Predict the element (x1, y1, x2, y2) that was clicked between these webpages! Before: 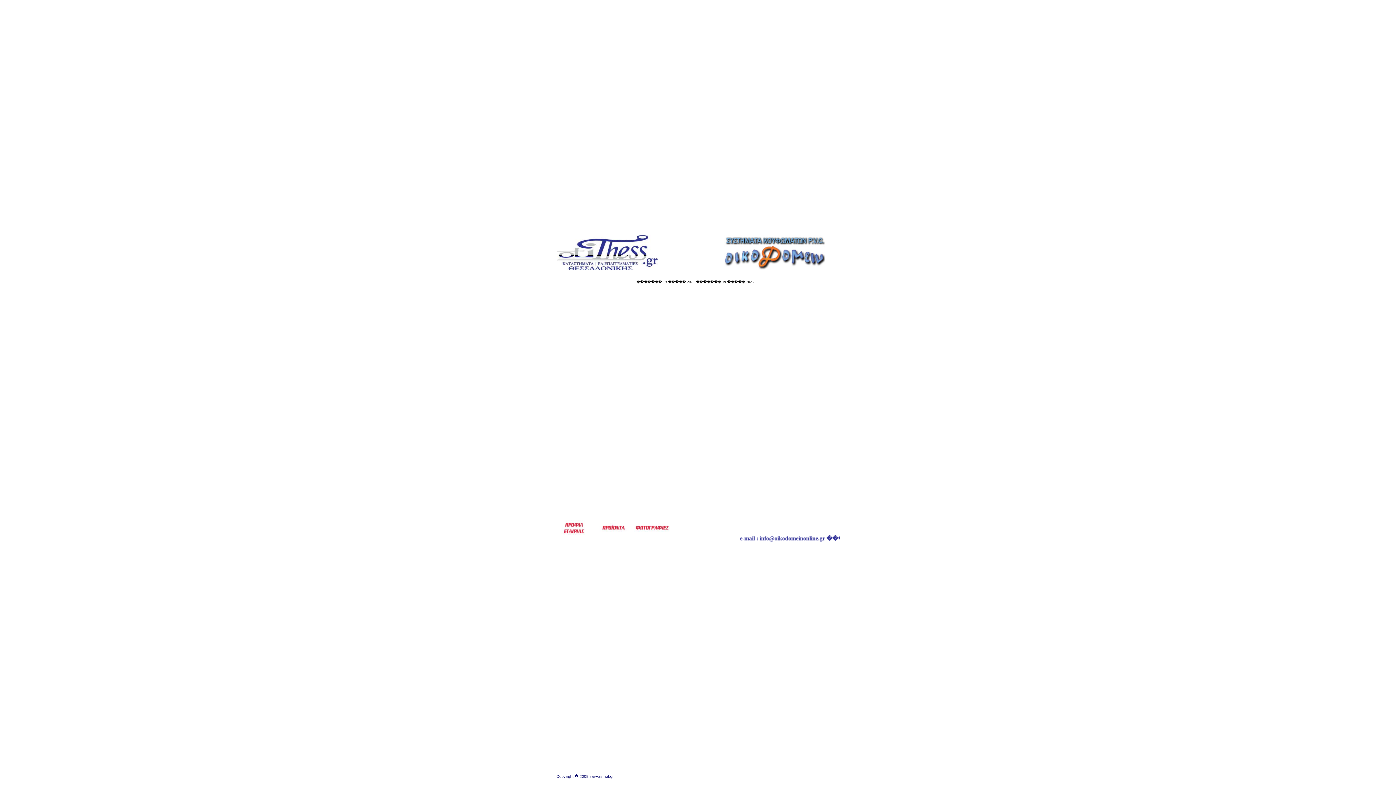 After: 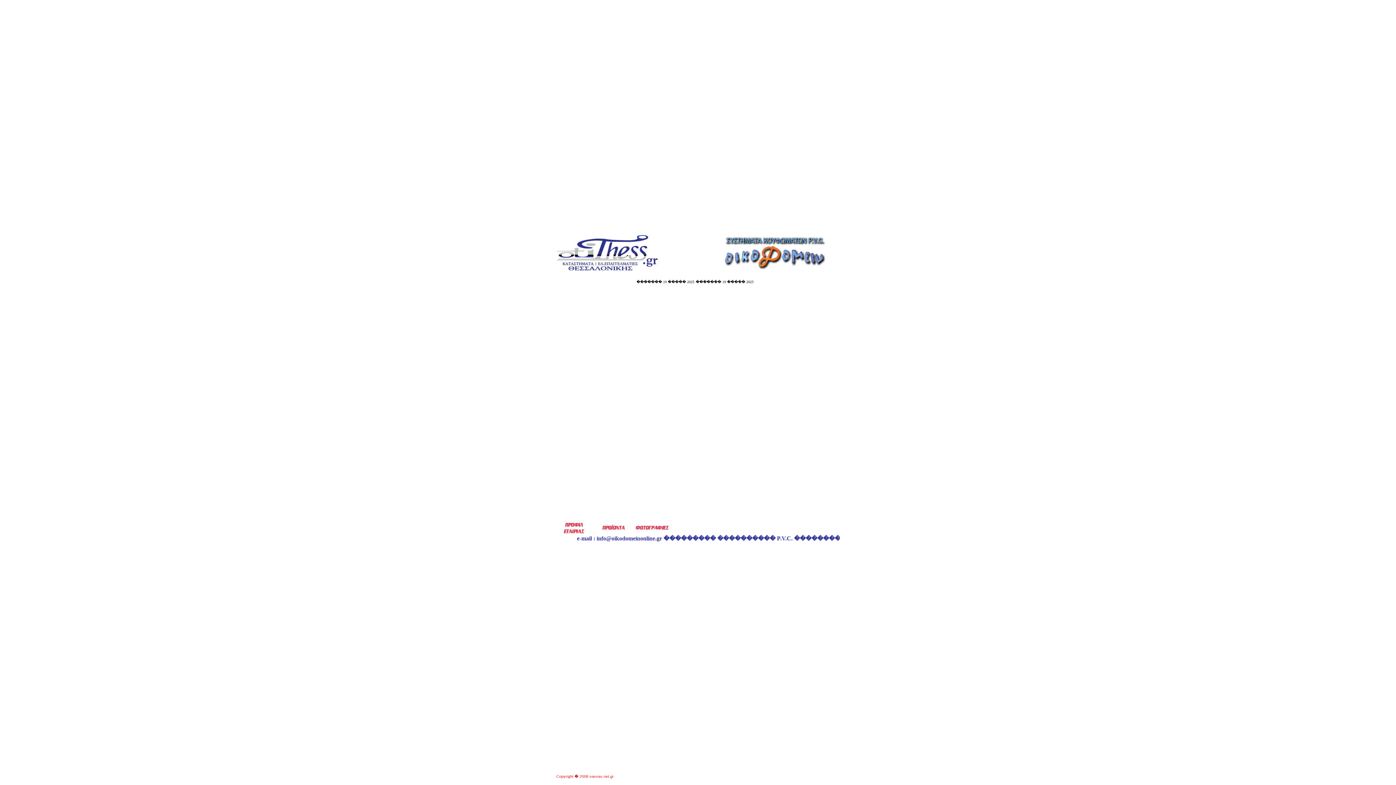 Action: bbox: (556, 774, 614, 778) label: Copyright � 2008 savvas.net.gr